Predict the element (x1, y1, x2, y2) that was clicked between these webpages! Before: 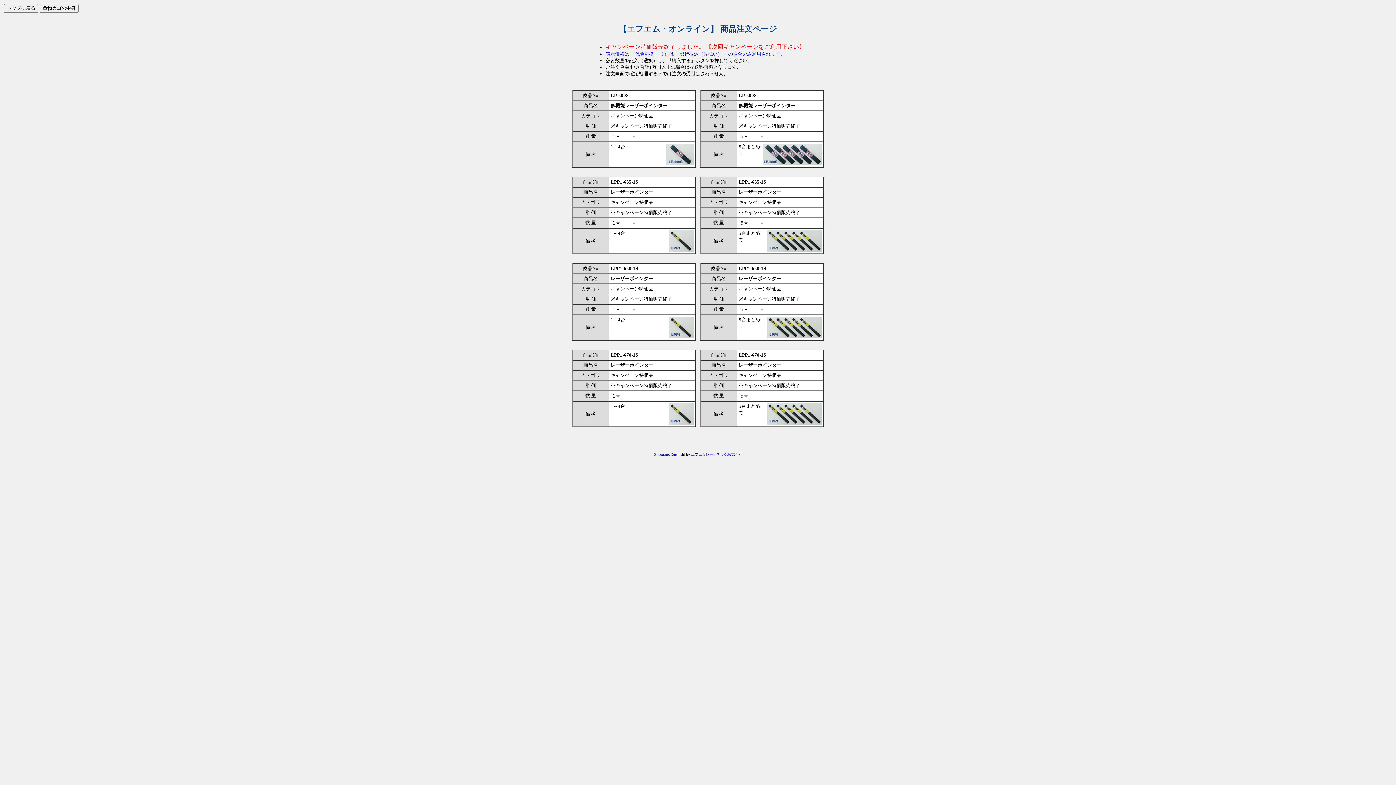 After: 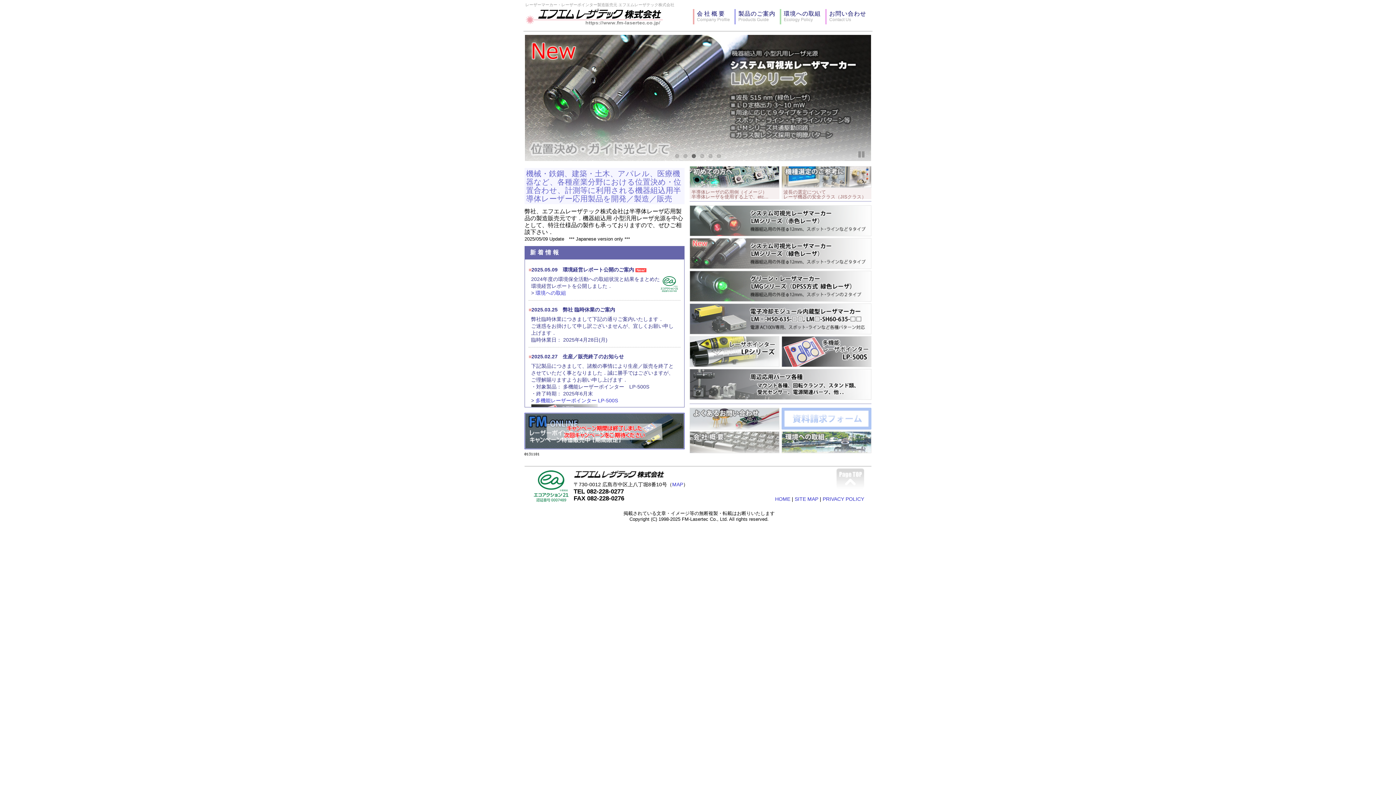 Action: label: エフエムレーザテック株式会社 bbox: (691, 452, 742, 456)